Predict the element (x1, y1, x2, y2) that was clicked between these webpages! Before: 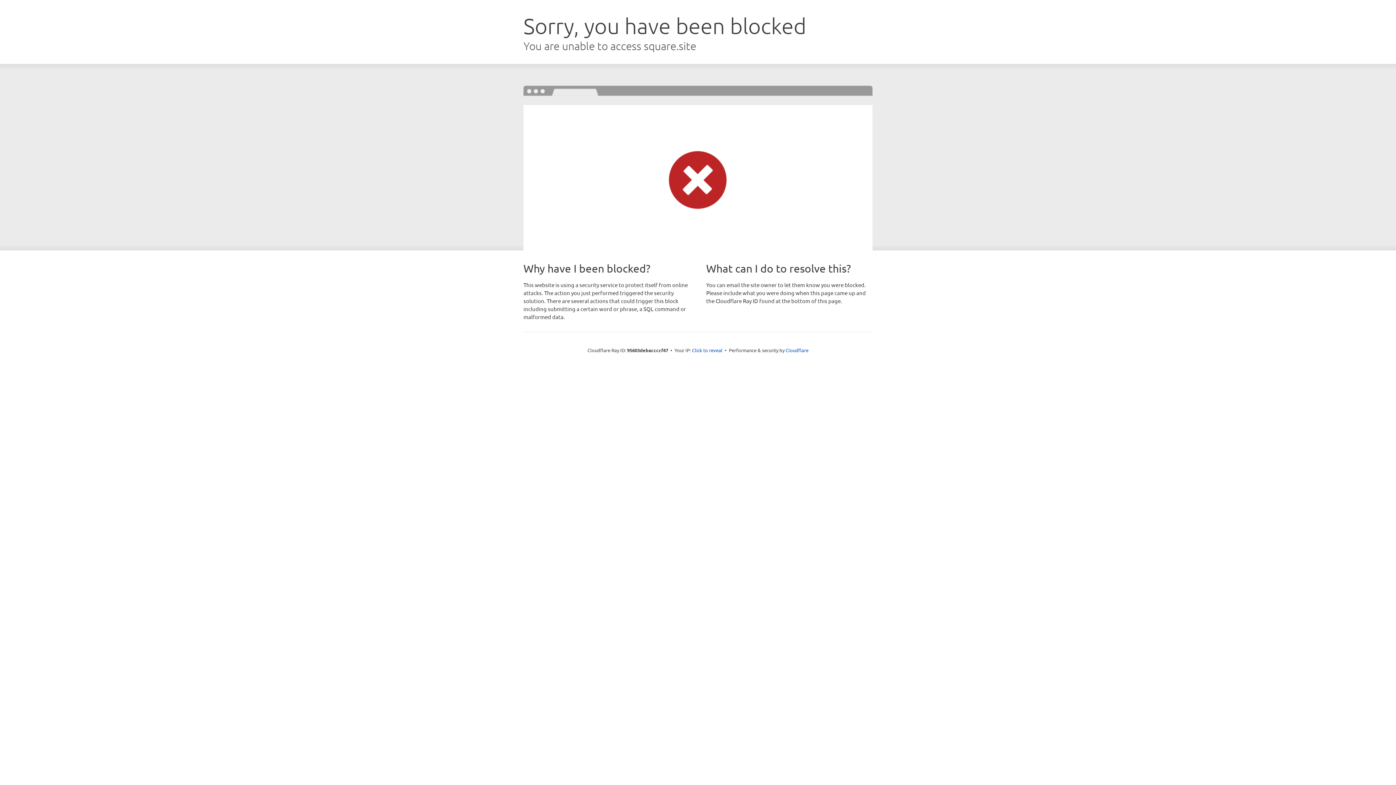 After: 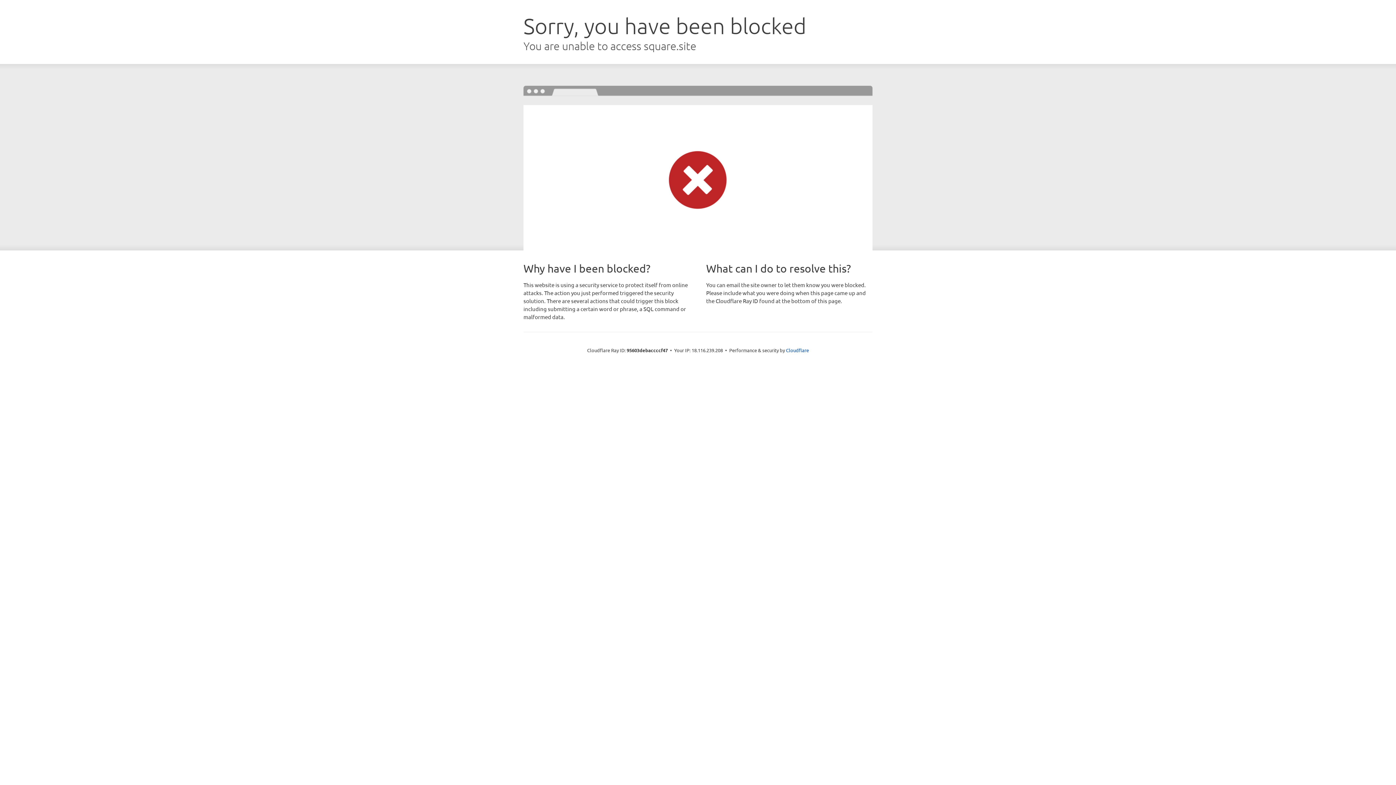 Action: label: Click to reveal bbox: (692, 346, 722, 353)